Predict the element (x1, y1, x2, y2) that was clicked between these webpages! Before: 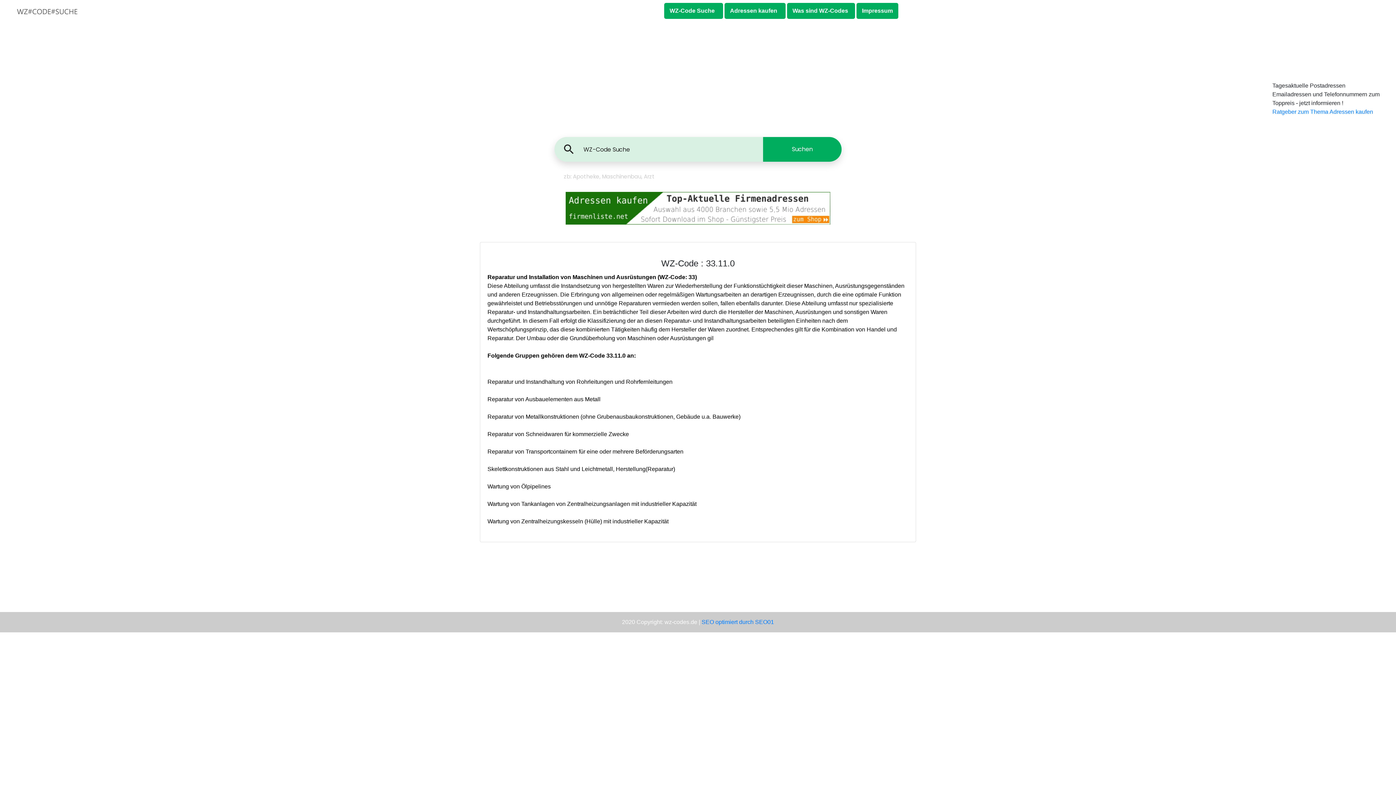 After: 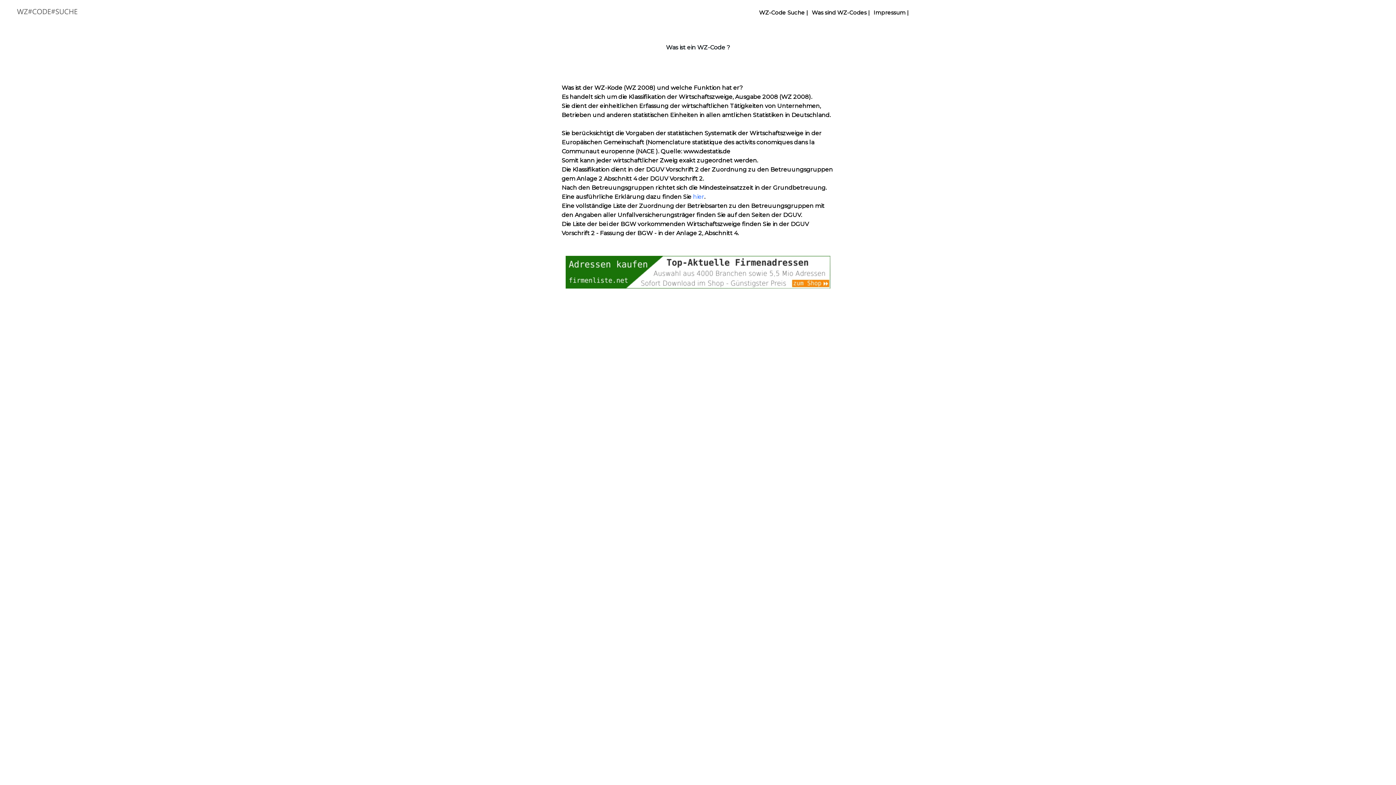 Action: bbox: (787, 2, 855, 18) label: Was sind WZ-Codes 